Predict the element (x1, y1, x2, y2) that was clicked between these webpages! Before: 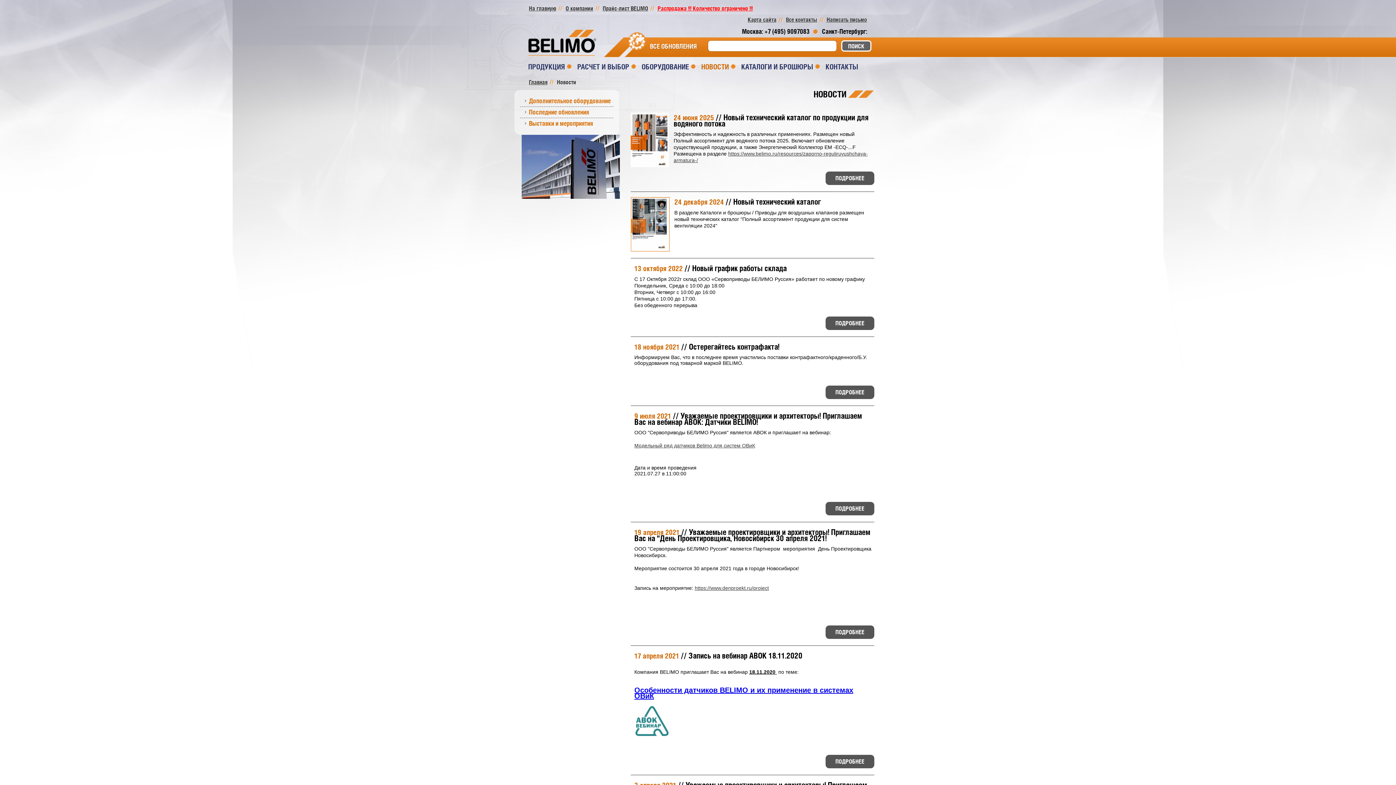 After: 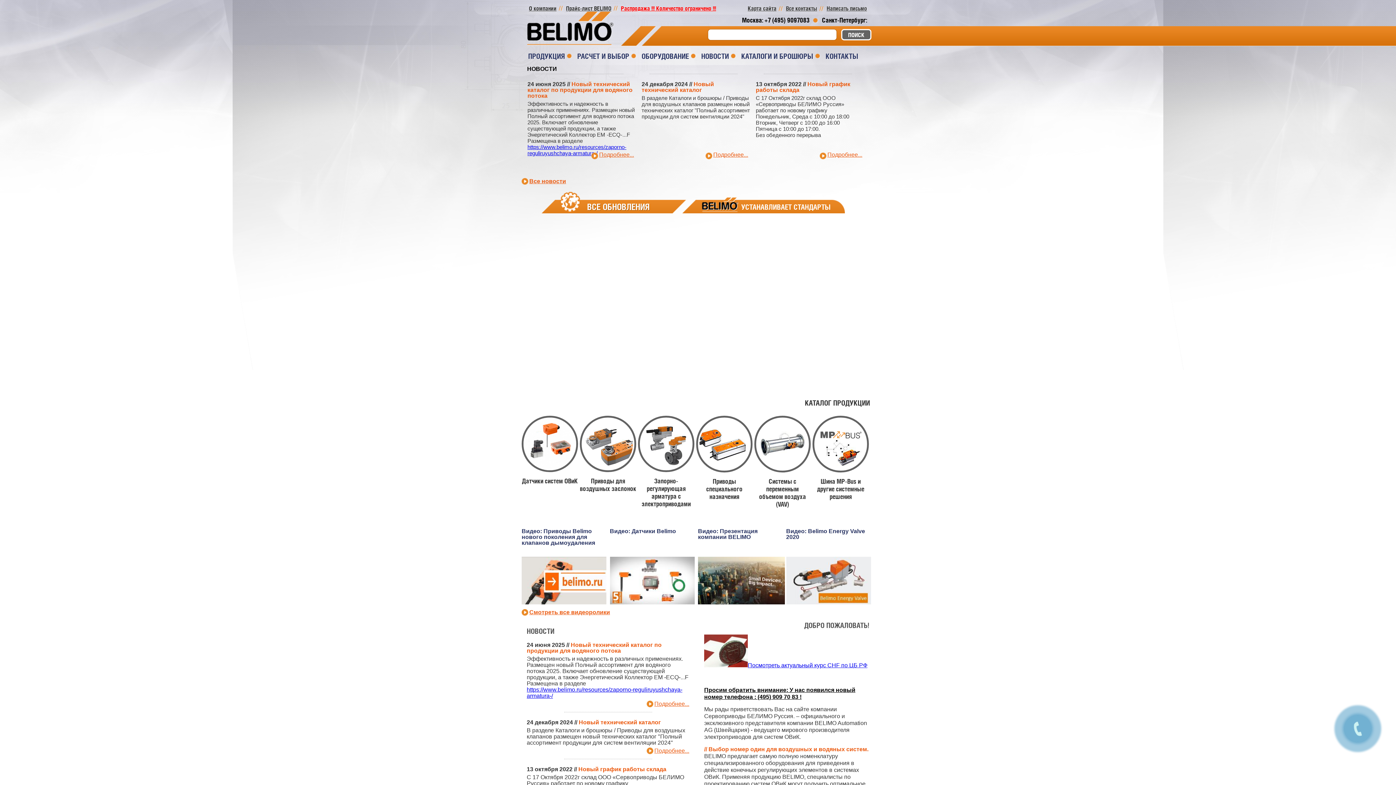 Action: label: На главную bbox: (529, 5, 556, 11)